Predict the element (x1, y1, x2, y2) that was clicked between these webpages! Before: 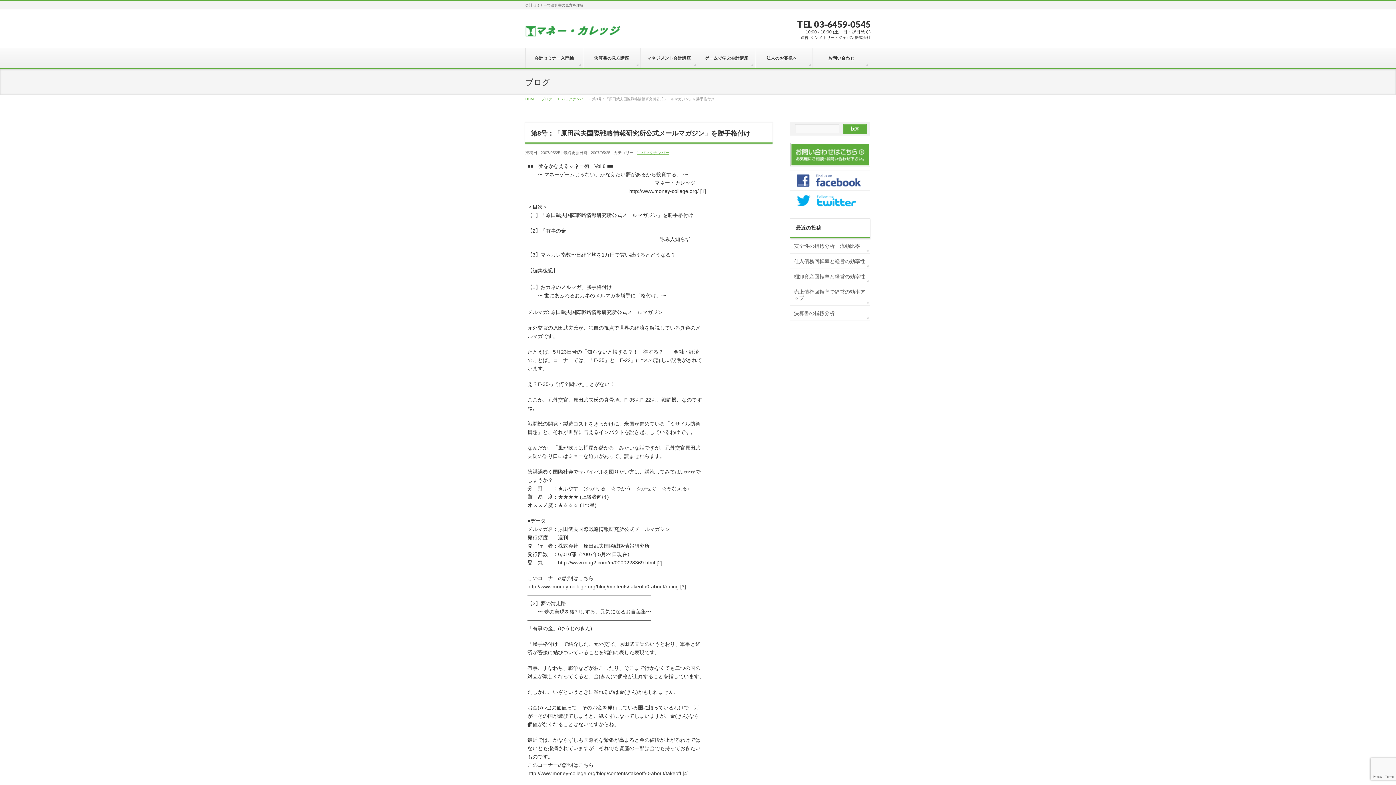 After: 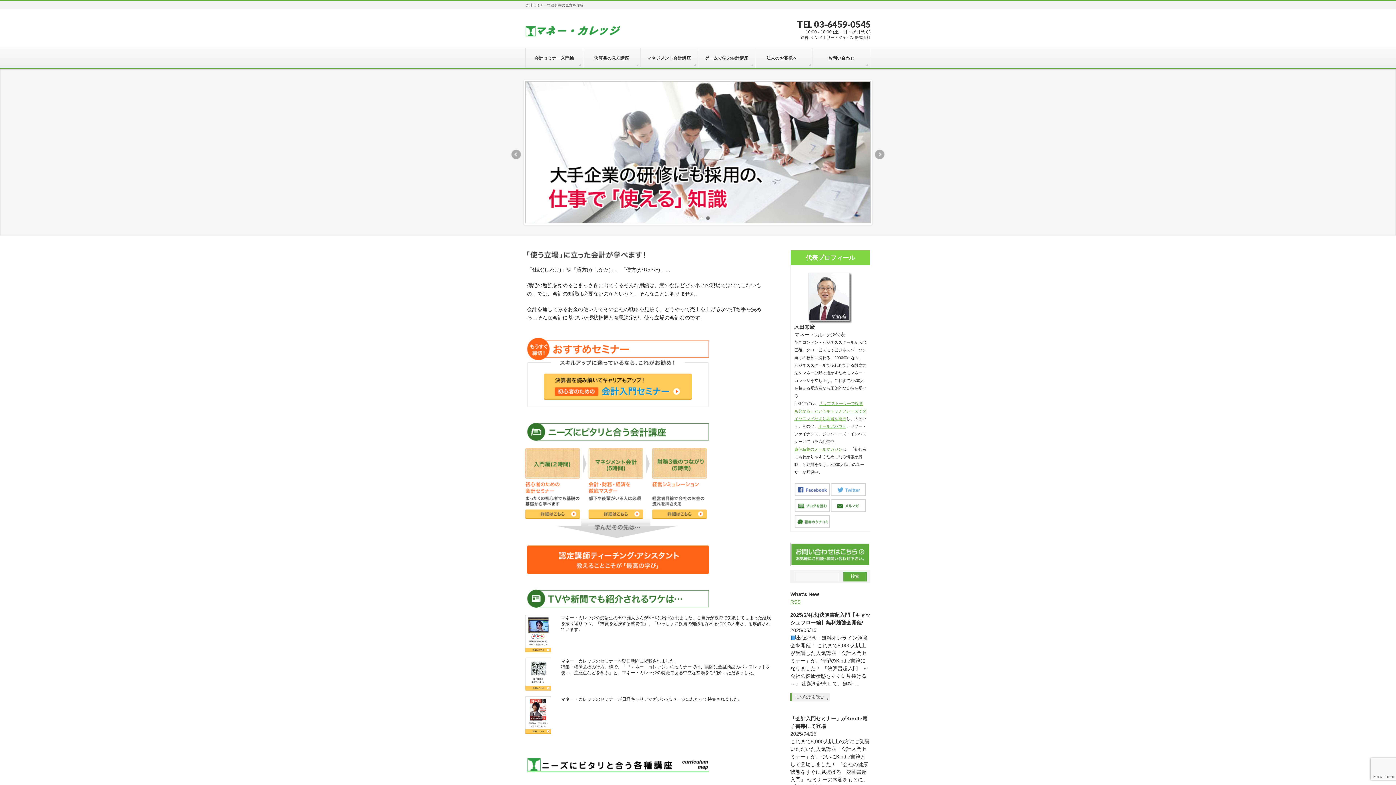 Action: bbox: (525, 23, 692, 33)